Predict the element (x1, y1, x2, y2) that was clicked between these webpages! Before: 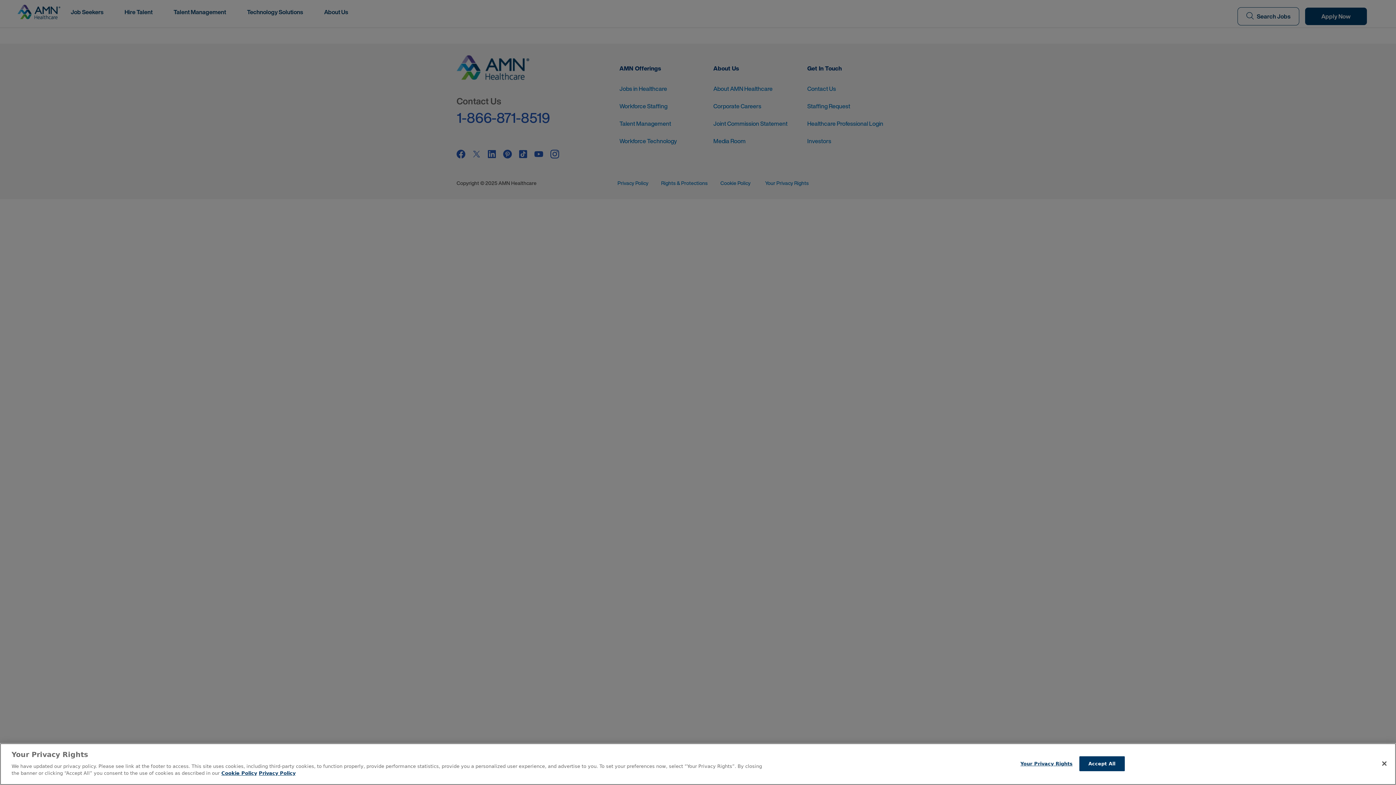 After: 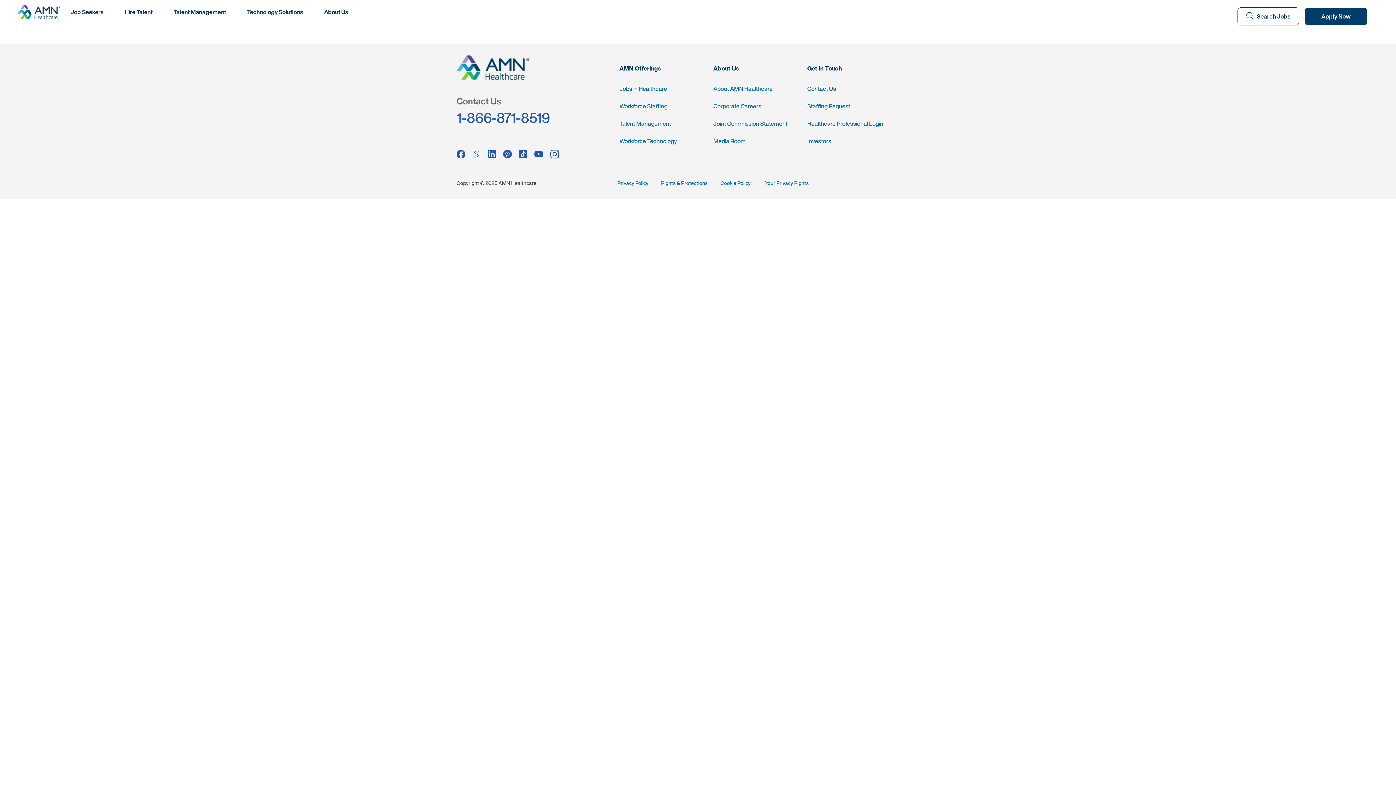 Action: label: Accept All bbox: (1079, 756, 1124, 771)